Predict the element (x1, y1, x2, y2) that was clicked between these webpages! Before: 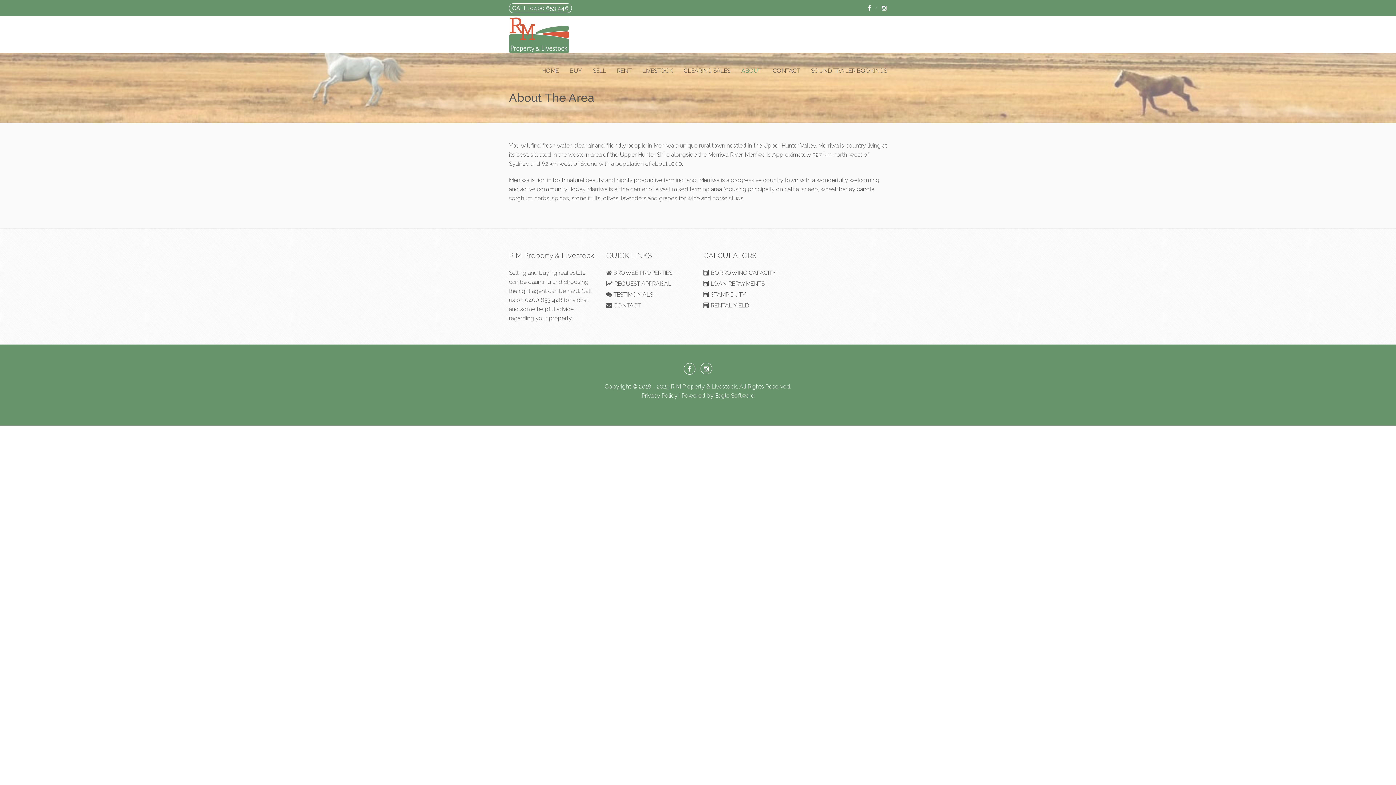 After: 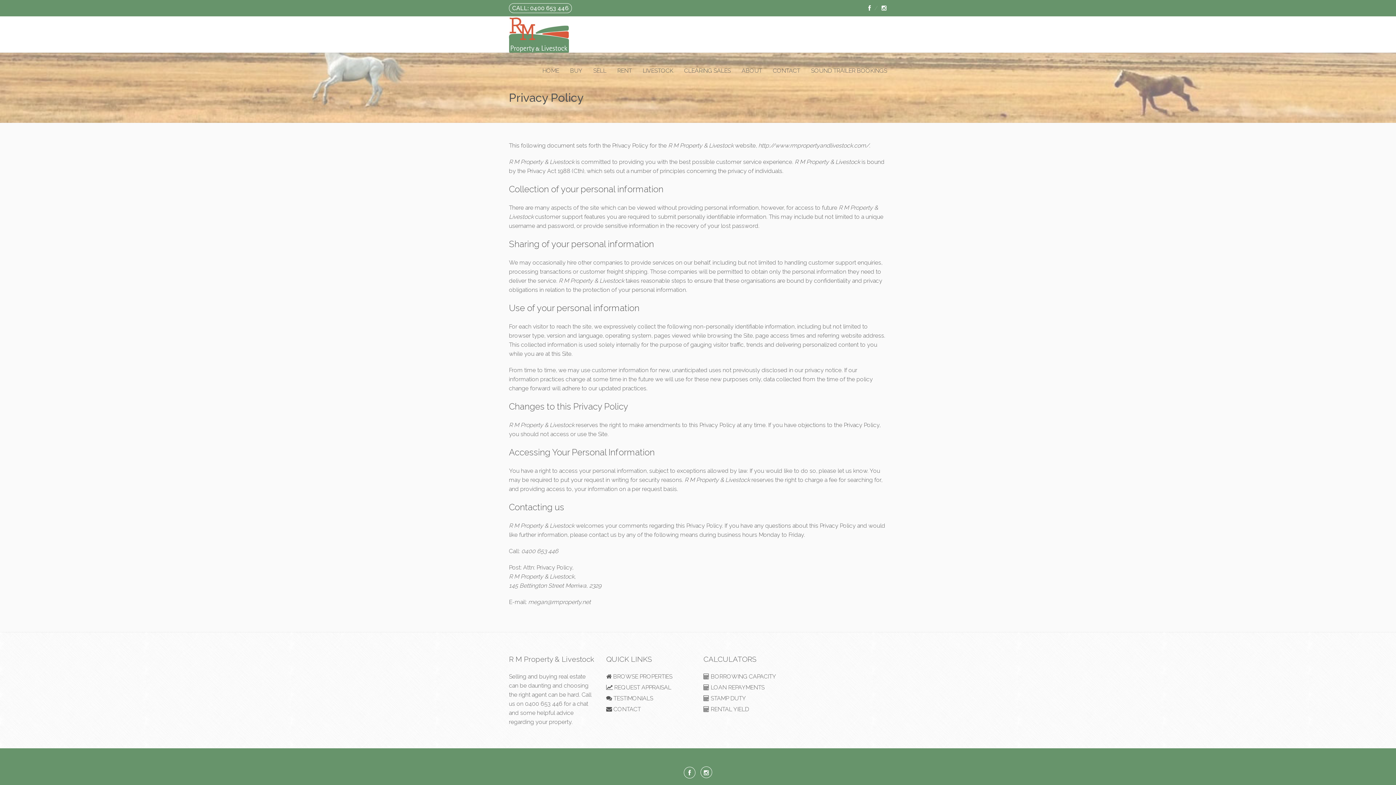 Action: bbox: (641, 392, 677, 399) label: Privacy Policy